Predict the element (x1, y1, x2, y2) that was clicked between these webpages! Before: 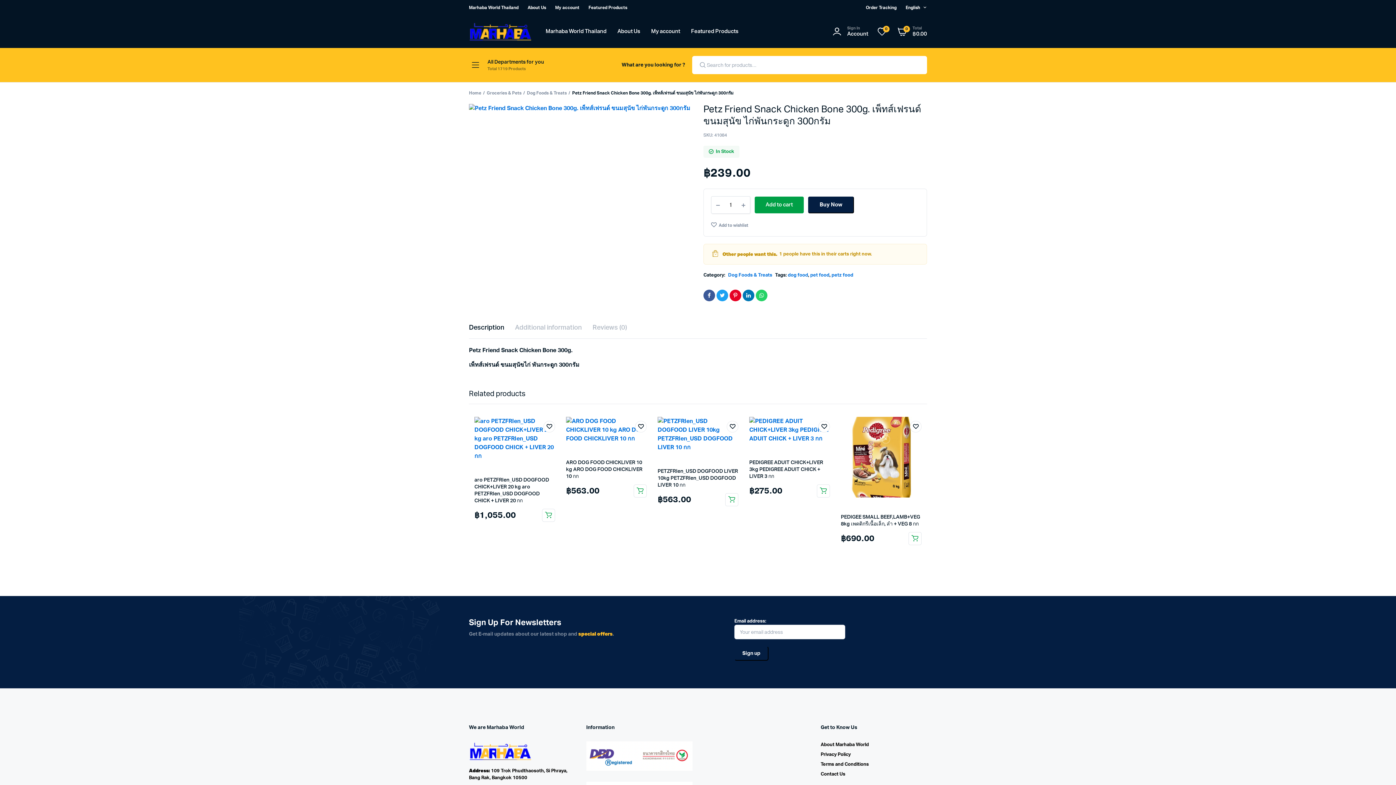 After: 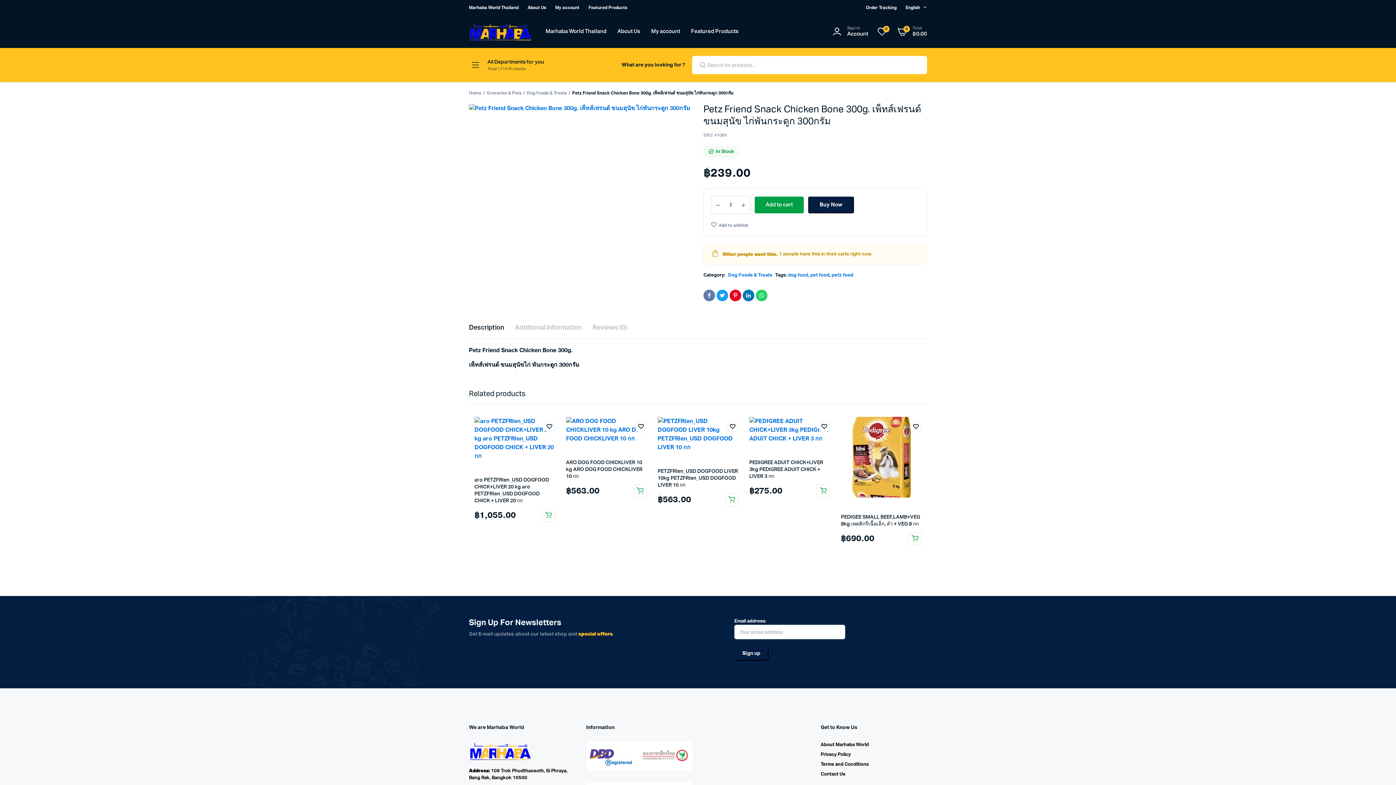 Action: bbox: (703, 289, 715, 301)